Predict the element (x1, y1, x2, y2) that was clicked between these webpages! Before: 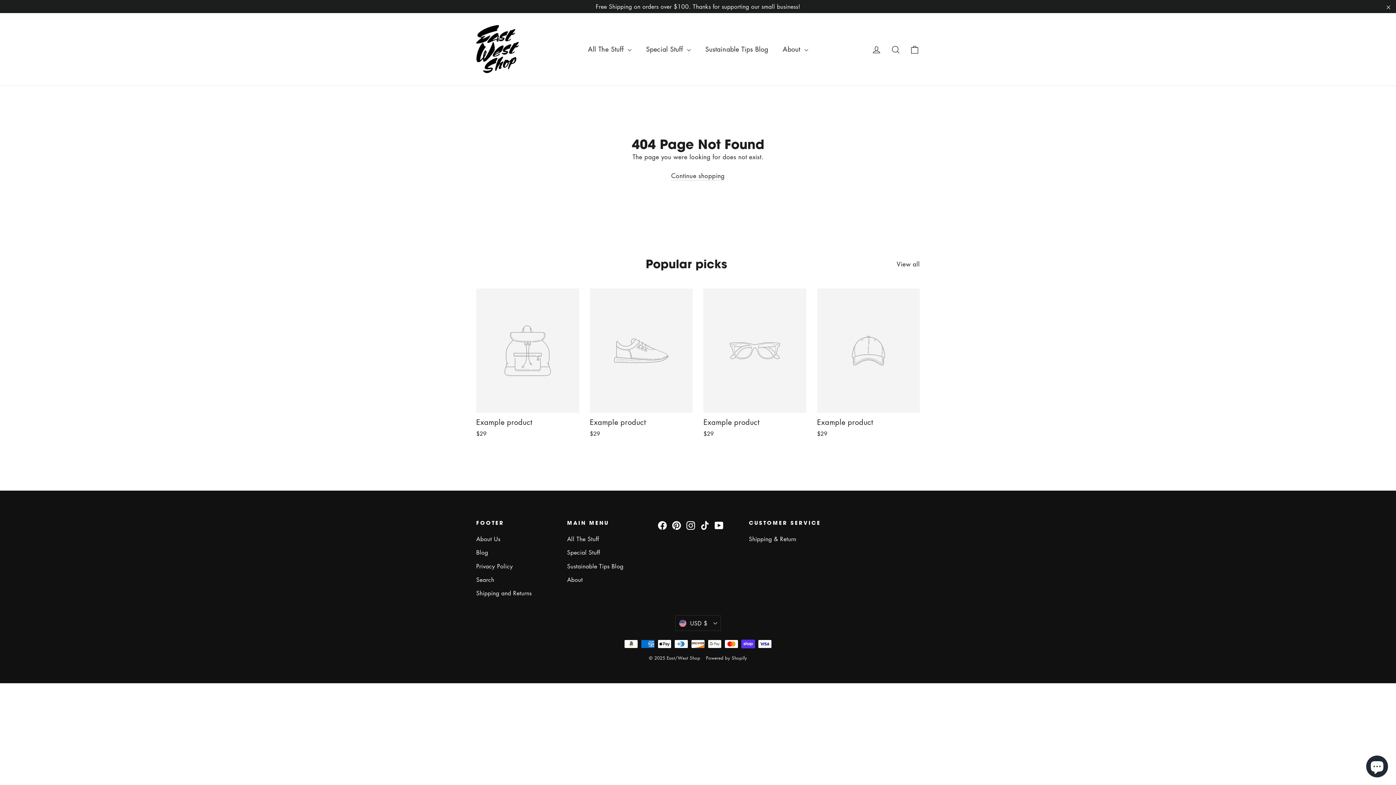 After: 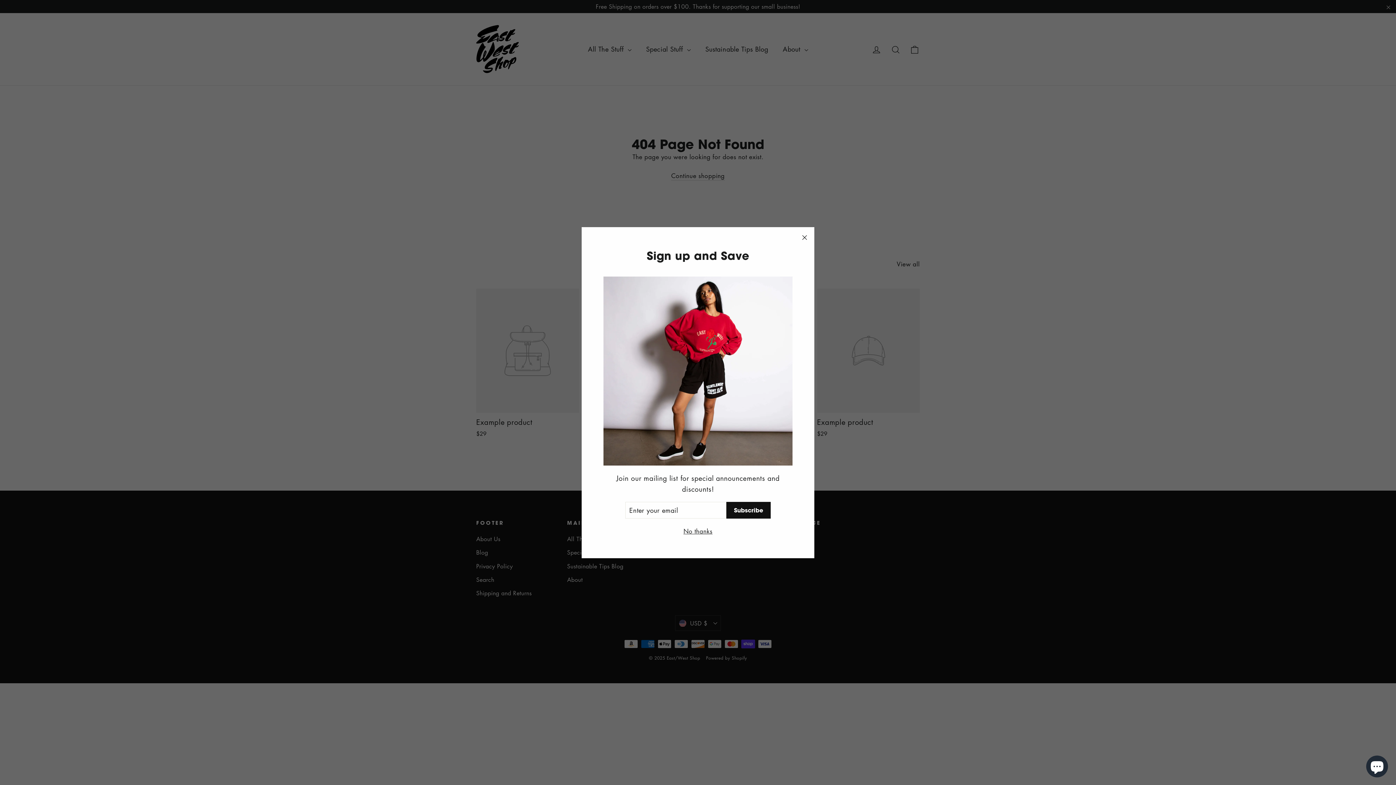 Action: bbox: (672, 520, 681, 530) label: Pinterest